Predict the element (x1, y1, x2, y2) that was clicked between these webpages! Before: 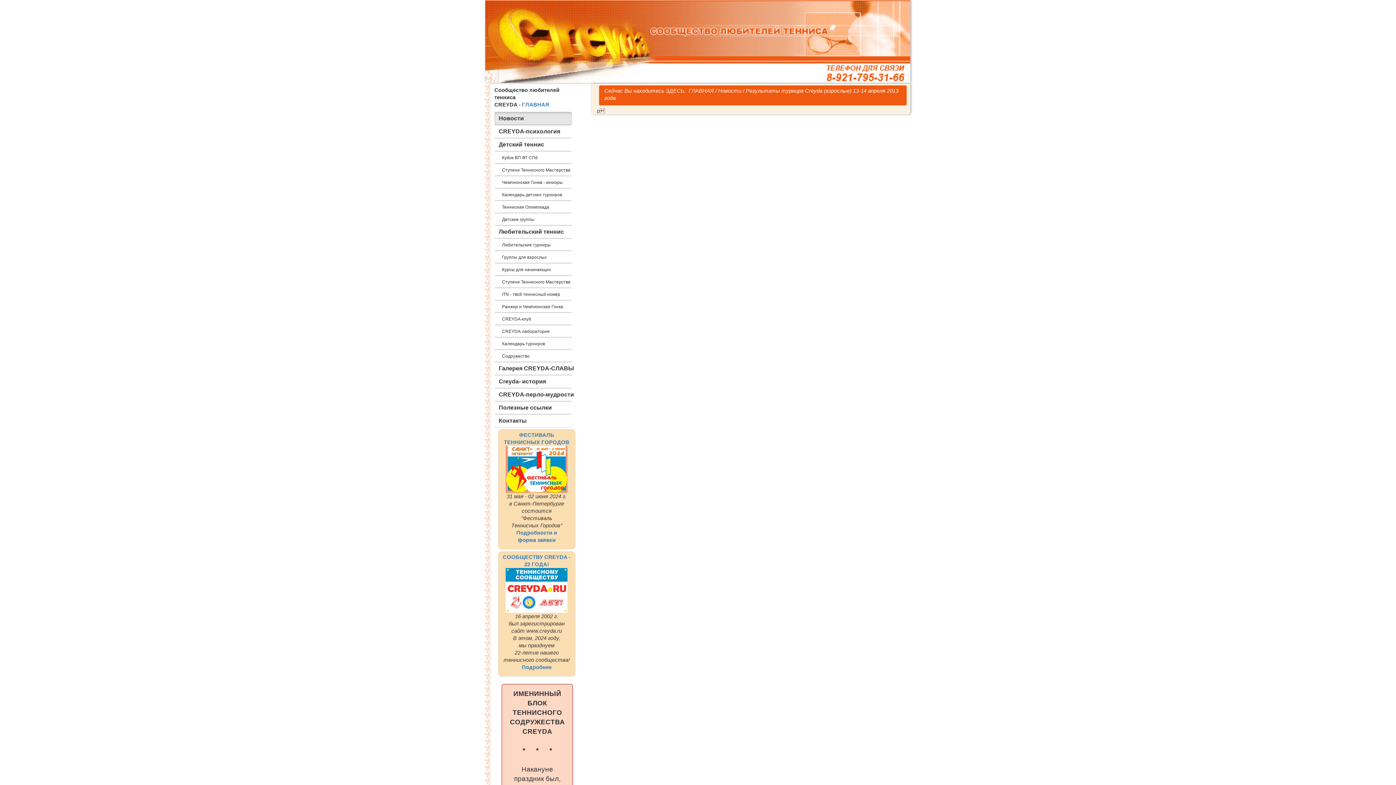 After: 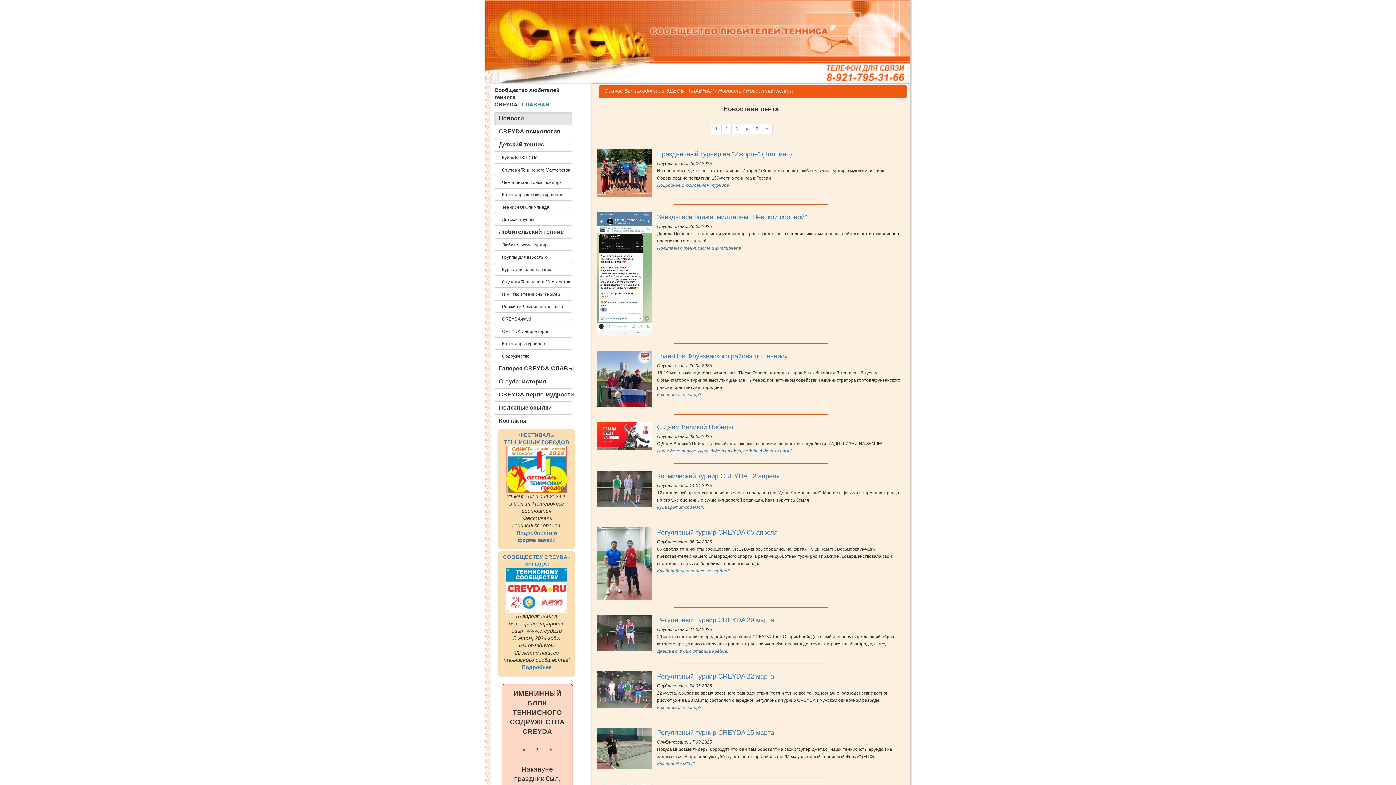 Action: label: Новости bbox: (494, 111, 571, 124)